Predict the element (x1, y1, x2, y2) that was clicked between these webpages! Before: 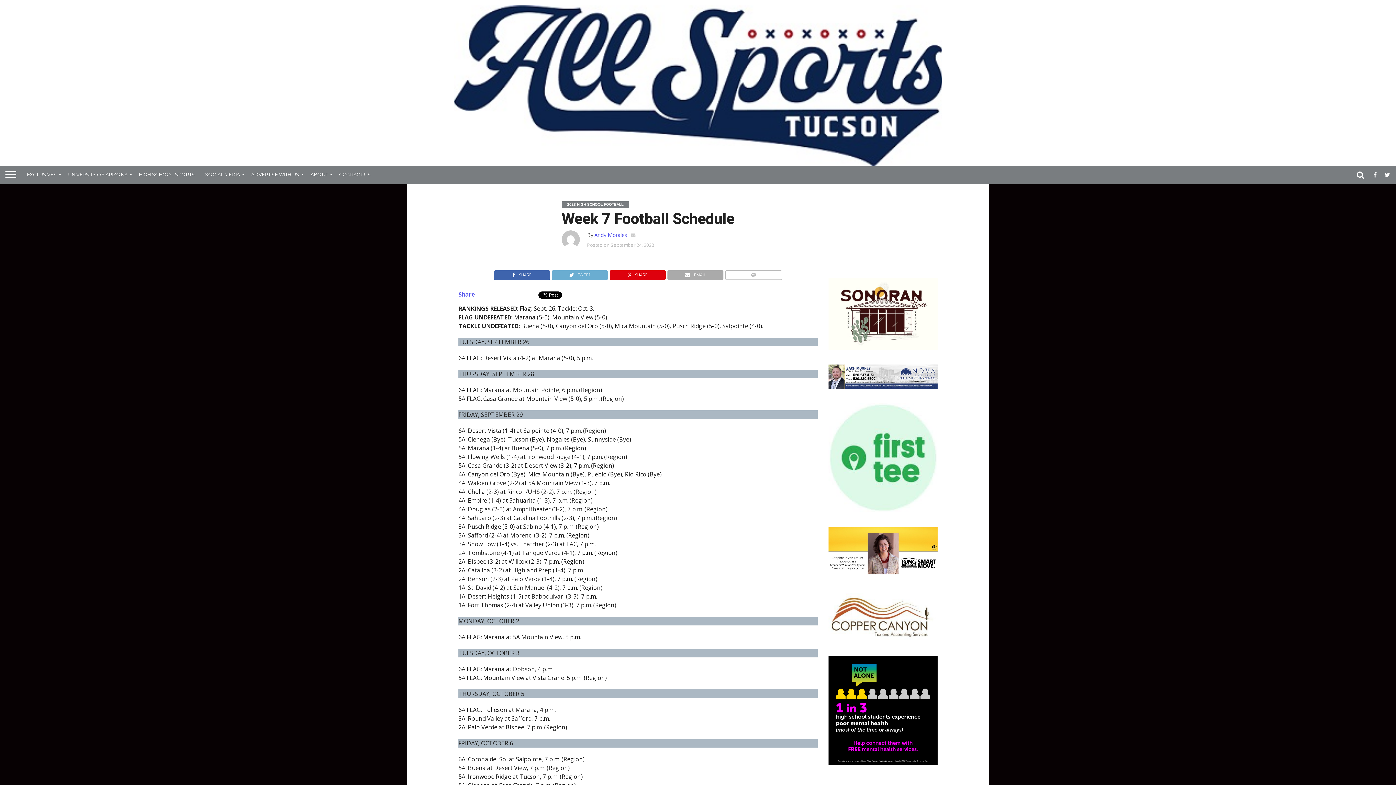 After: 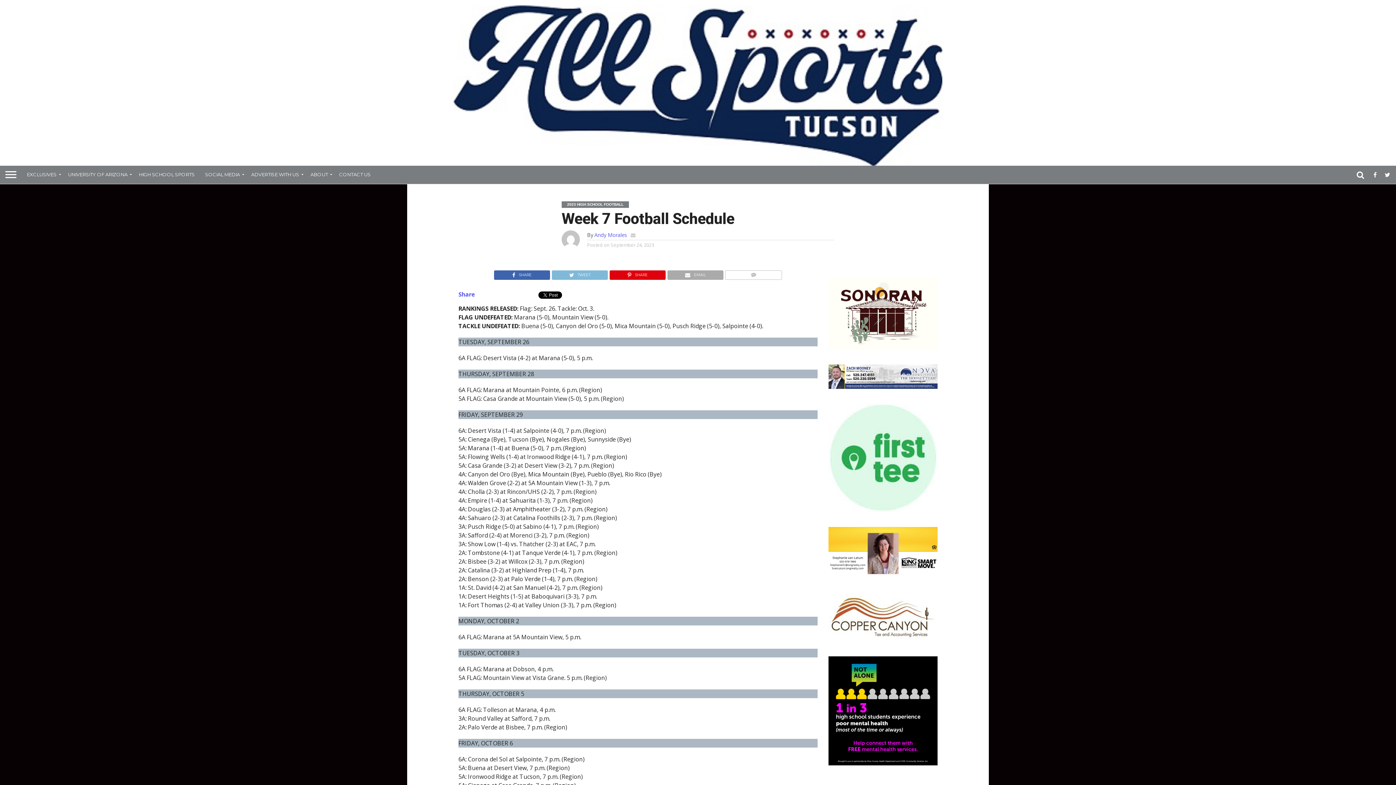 Action: label: TWEET bbox: (551, 269, 607, 277)